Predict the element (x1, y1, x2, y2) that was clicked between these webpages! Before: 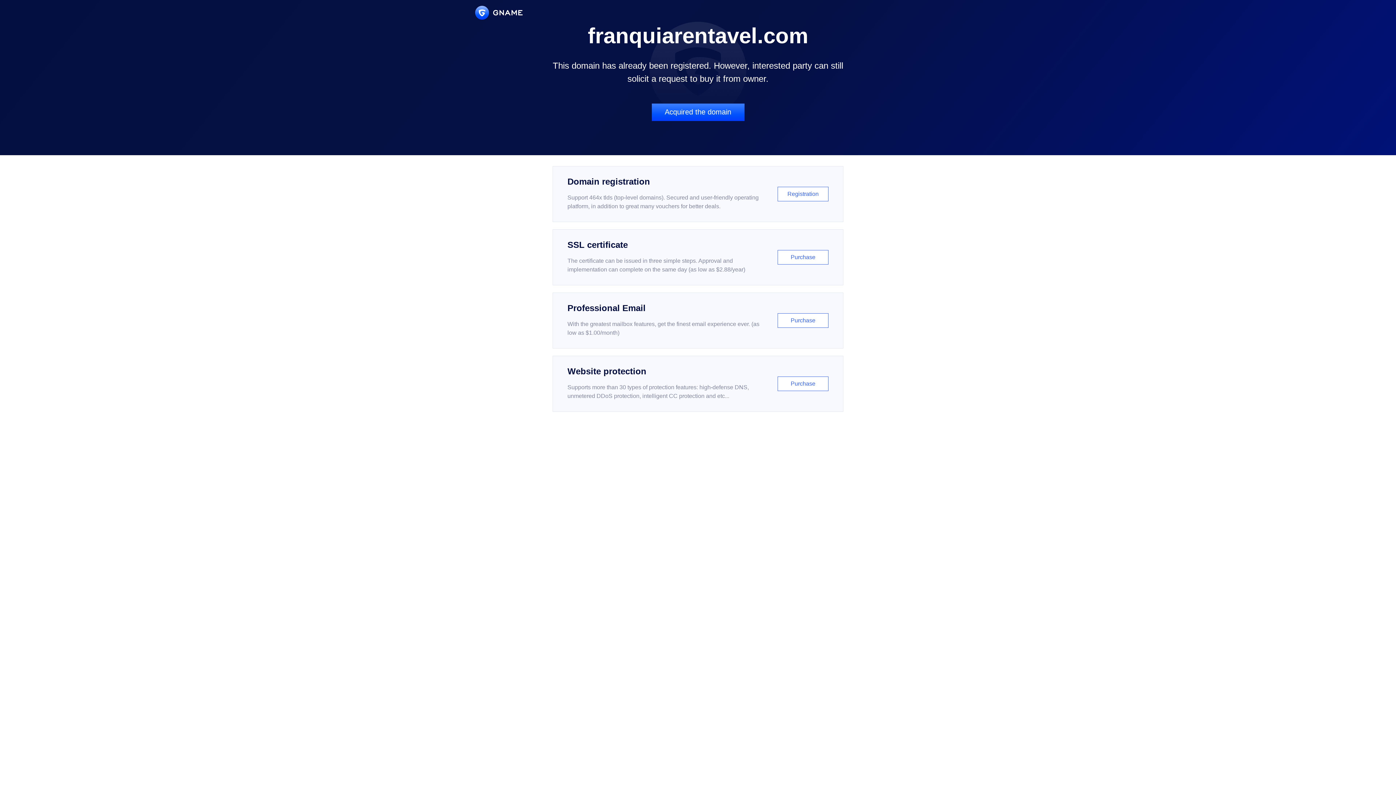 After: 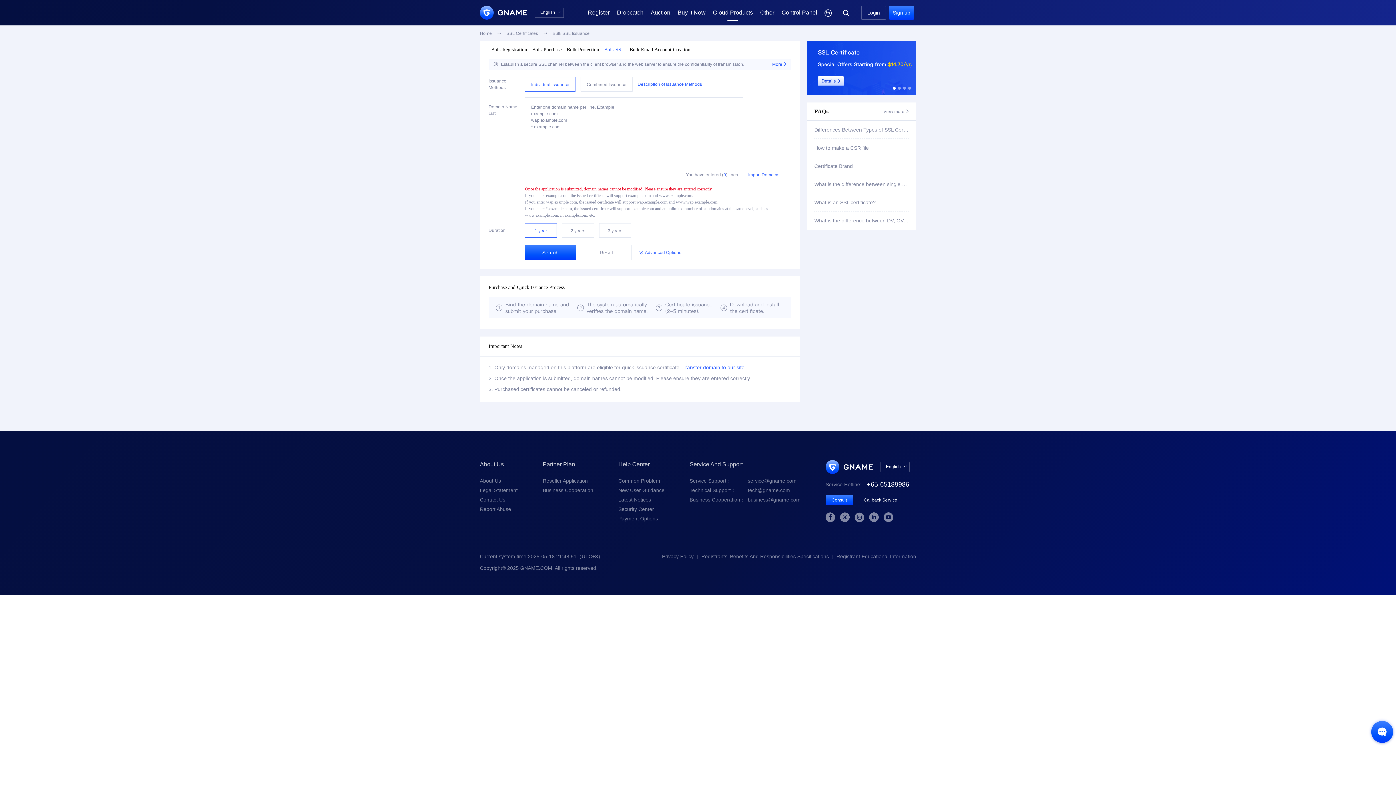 Action: label: SSL certificate

The certificate can be issued in three simple steps. Approval and implementation can complete on the same day (as low as $2.88/year)

Purchase bbox: (552, 229, 843, 285)